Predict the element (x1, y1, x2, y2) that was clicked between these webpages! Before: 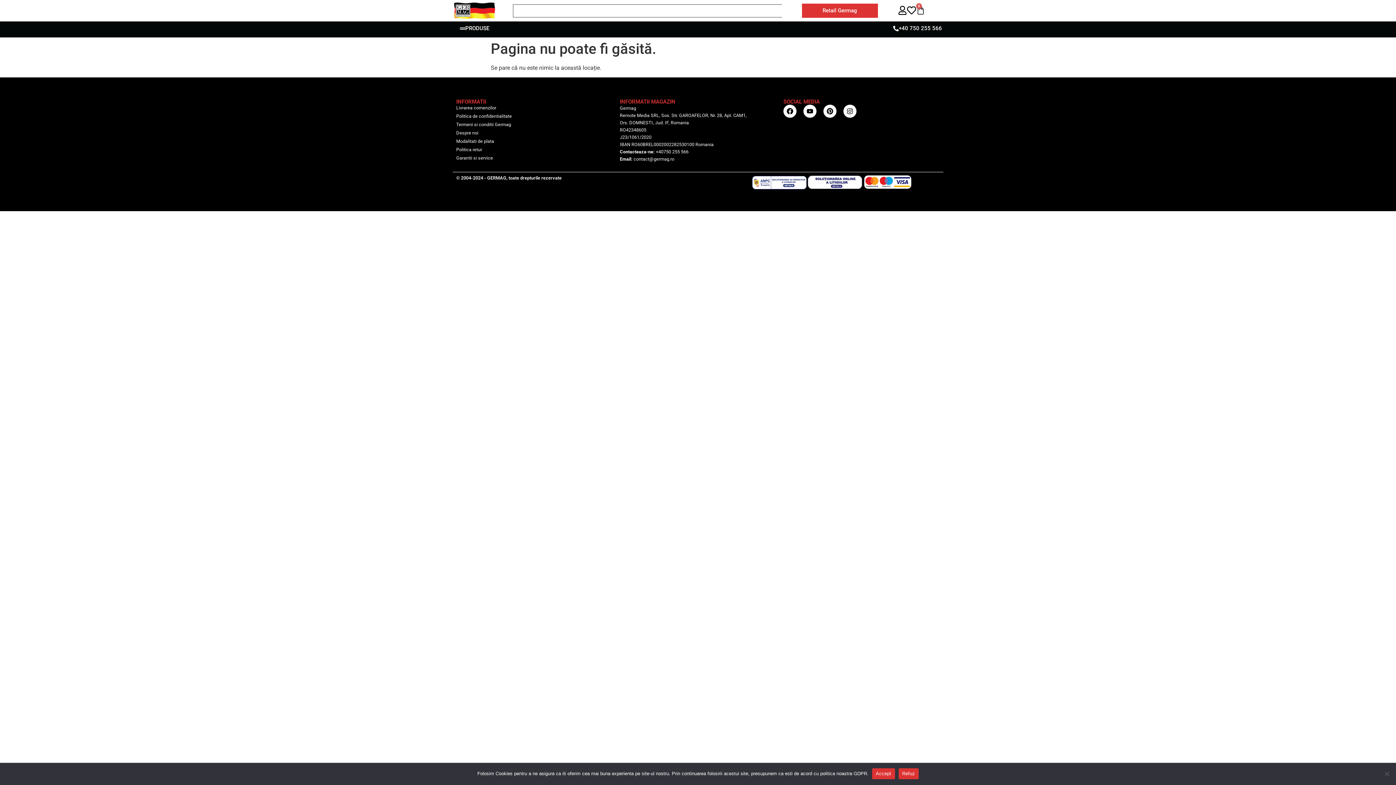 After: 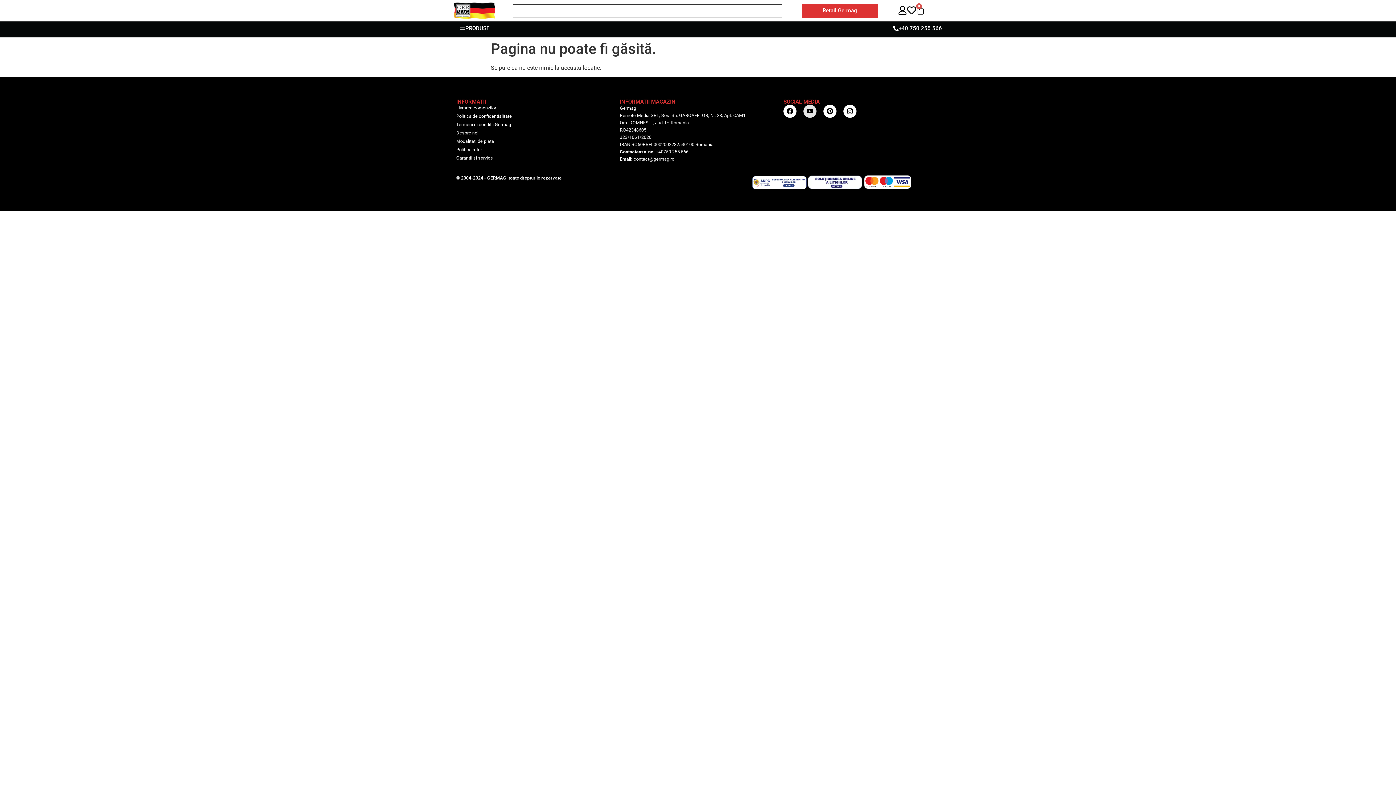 Action: bbox: (803, 104, 816, 117) label: Youtube